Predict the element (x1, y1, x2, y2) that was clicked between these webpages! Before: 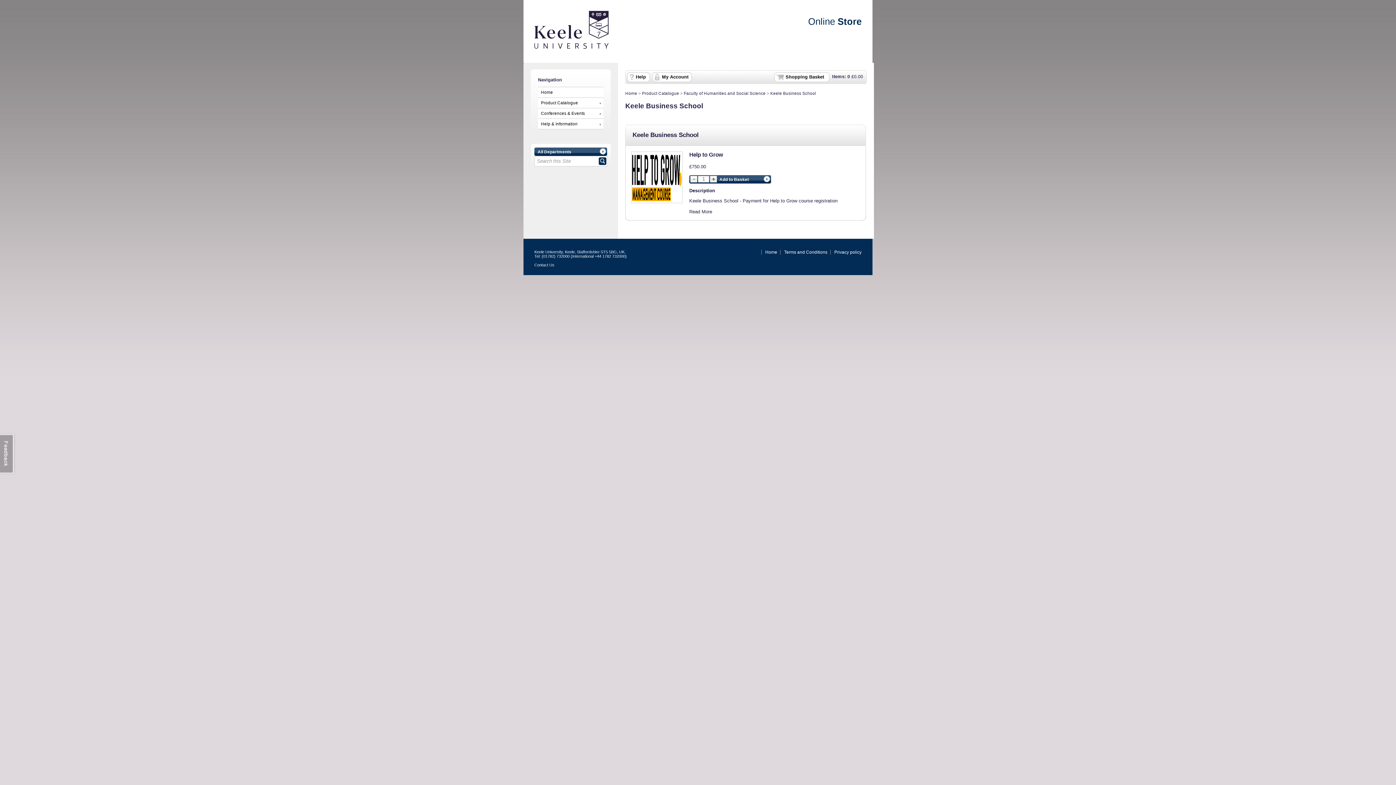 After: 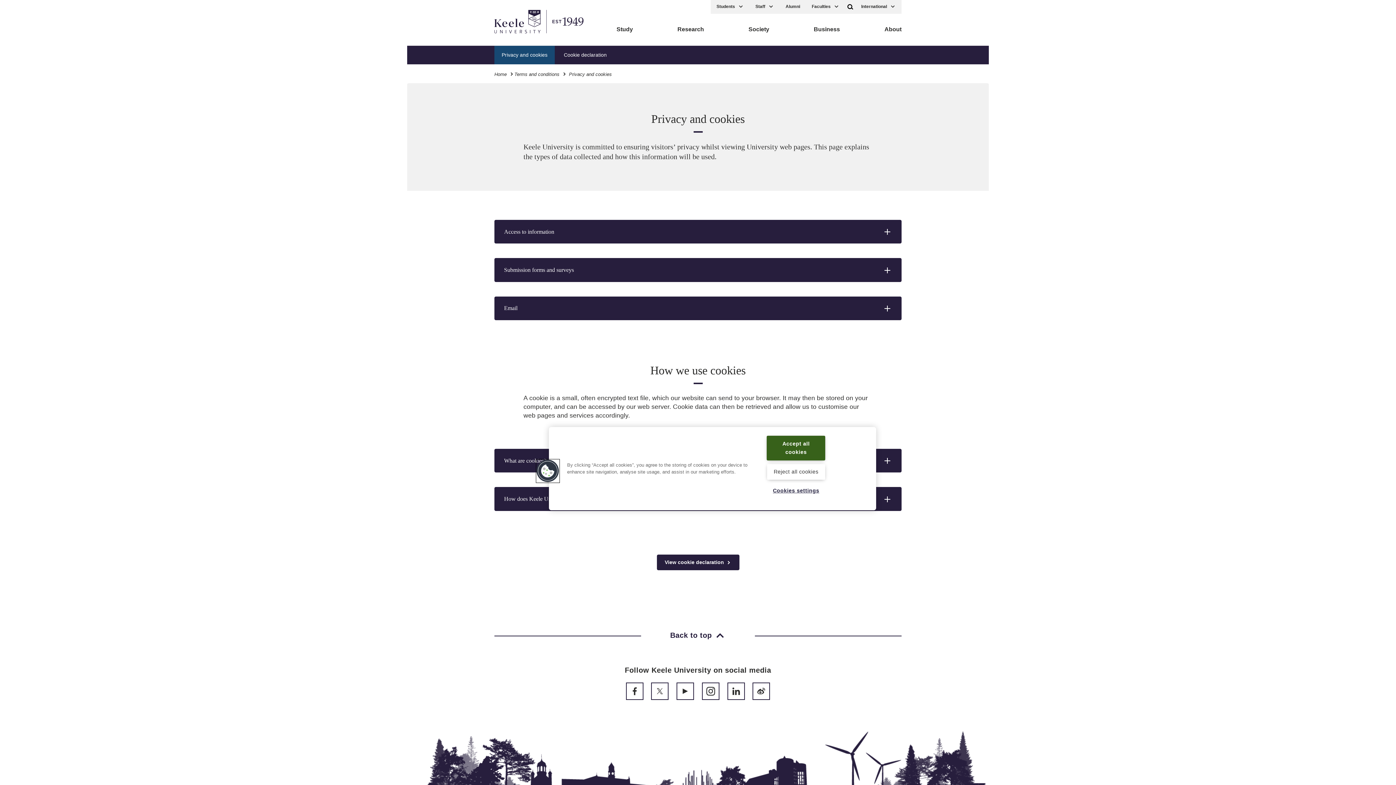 Action: bbox: (834, 249, 861, 254) label: Privacy policy